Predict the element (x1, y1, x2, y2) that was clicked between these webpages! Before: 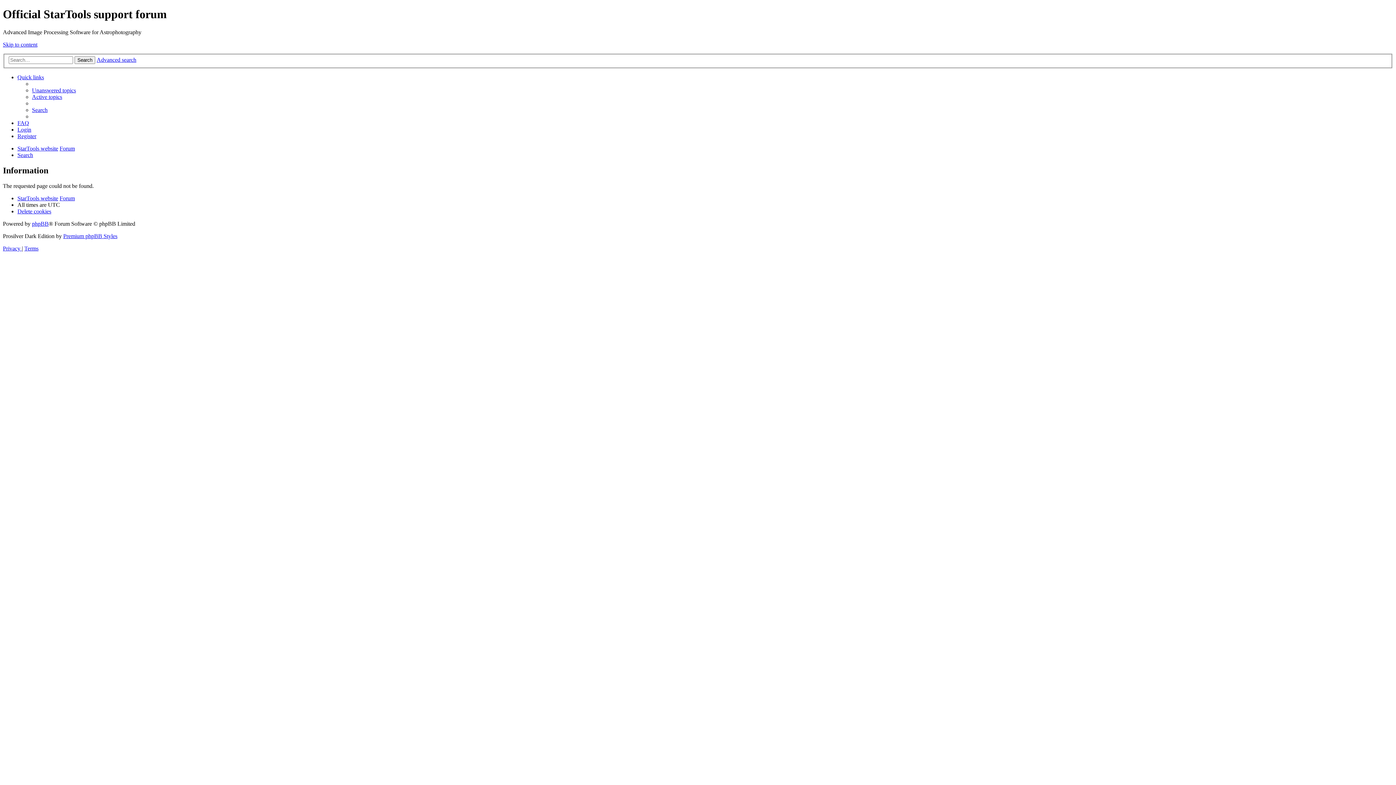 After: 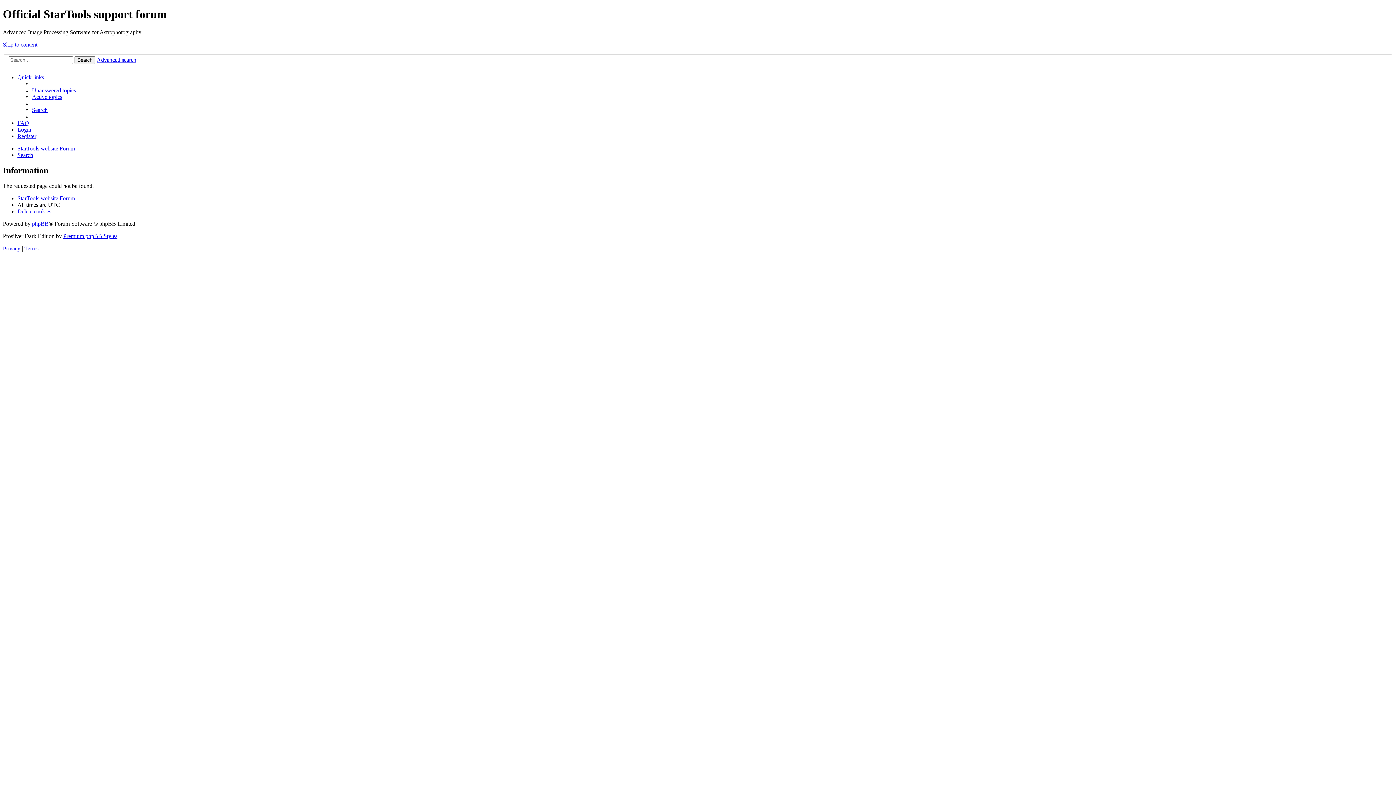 Action: bbox: (17, 126, 31, 132) label: Login